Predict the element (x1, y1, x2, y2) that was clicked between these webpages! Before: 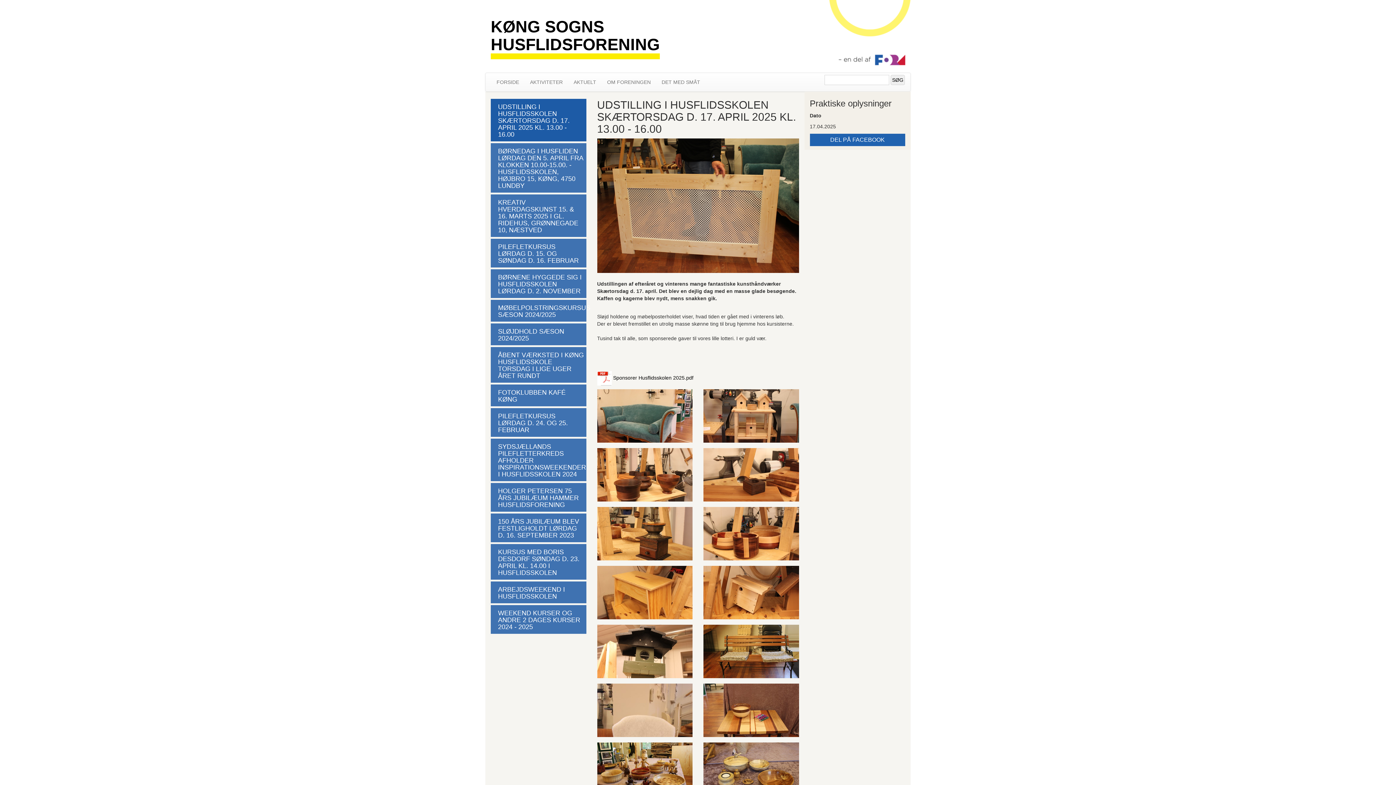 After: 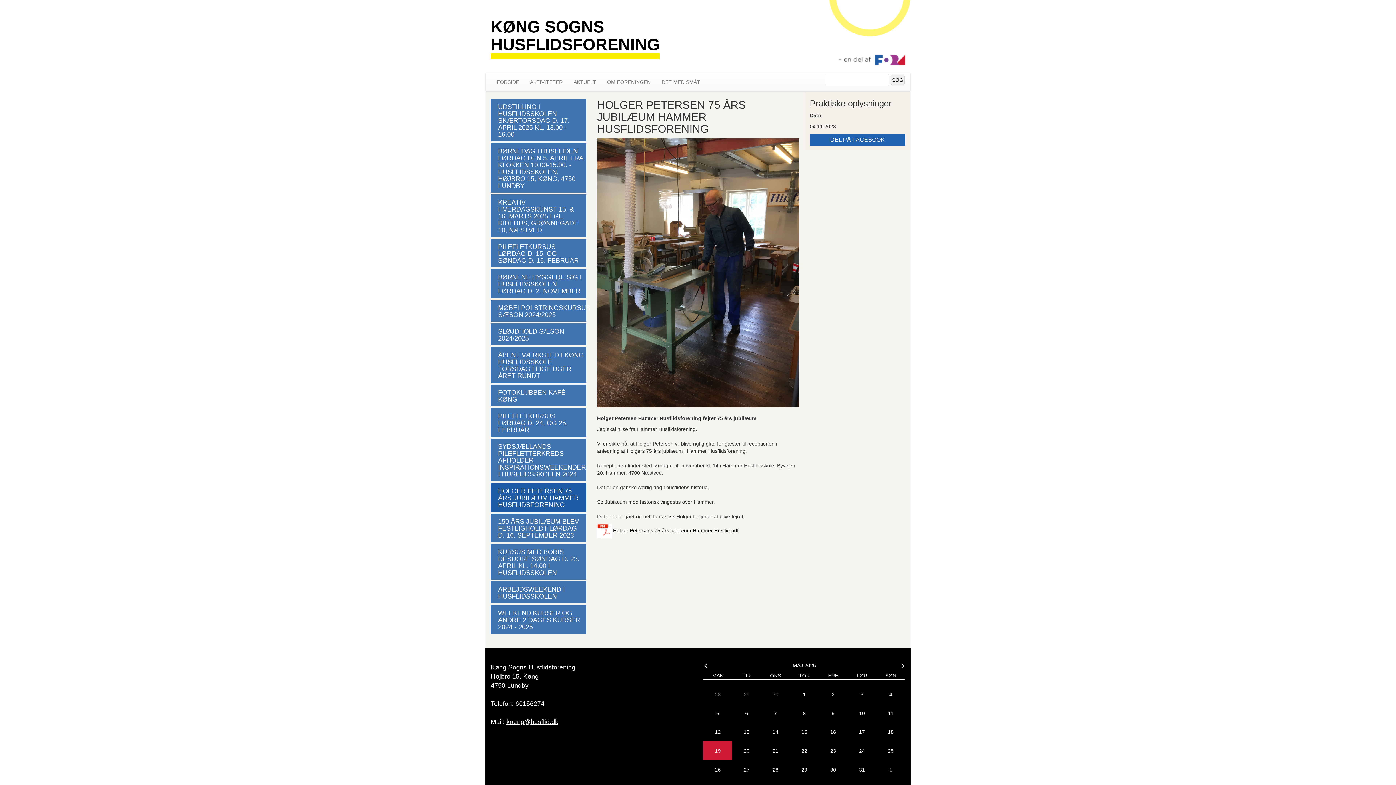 Action: bbox: (494, 487, 585, 509) label: HOLGER PETERSEN 75 ÅRS JUBILÆUM HAMMER HUSFLIDSFORENING